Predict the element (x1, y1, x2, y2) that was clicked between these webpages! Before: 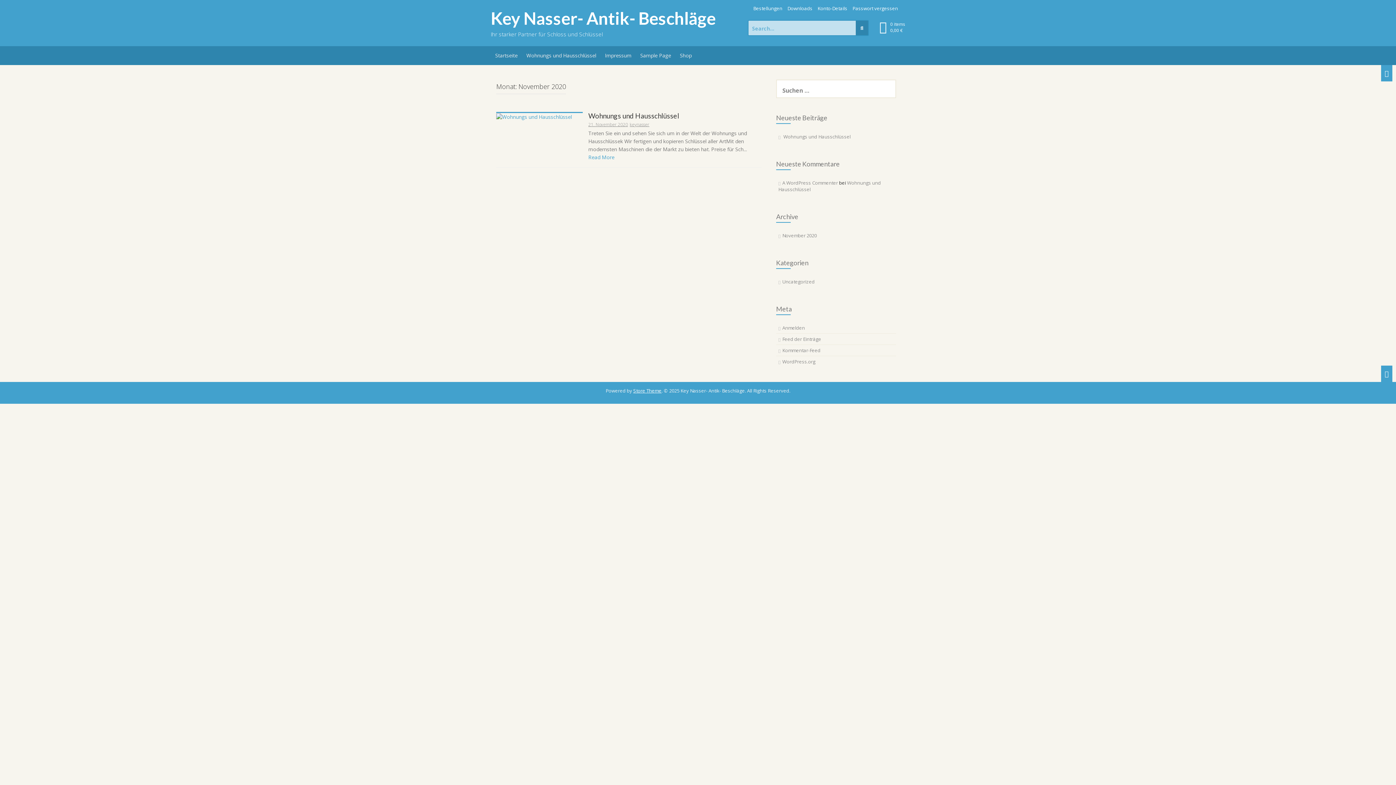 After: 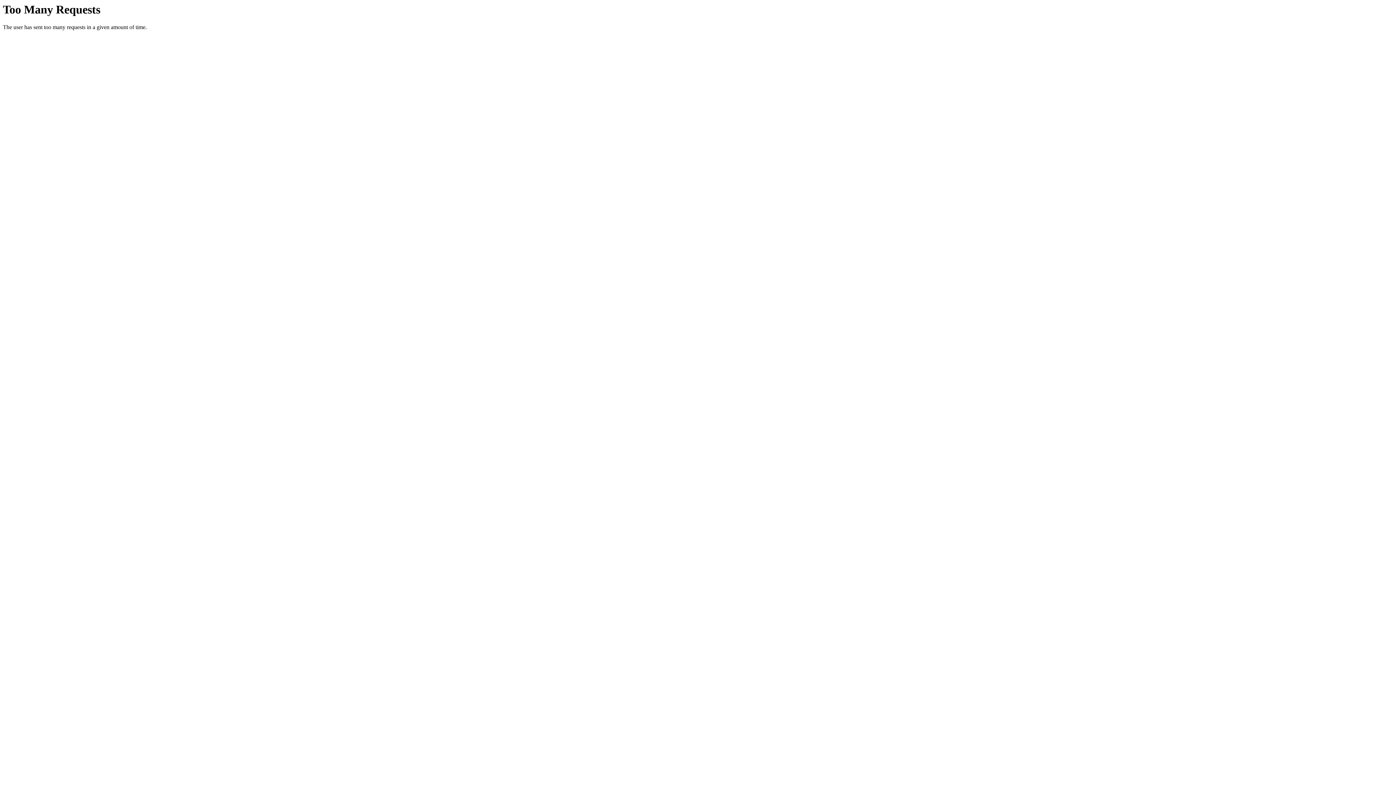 Action: bbox: (751, 2, 784, 14) label: Bestellungen